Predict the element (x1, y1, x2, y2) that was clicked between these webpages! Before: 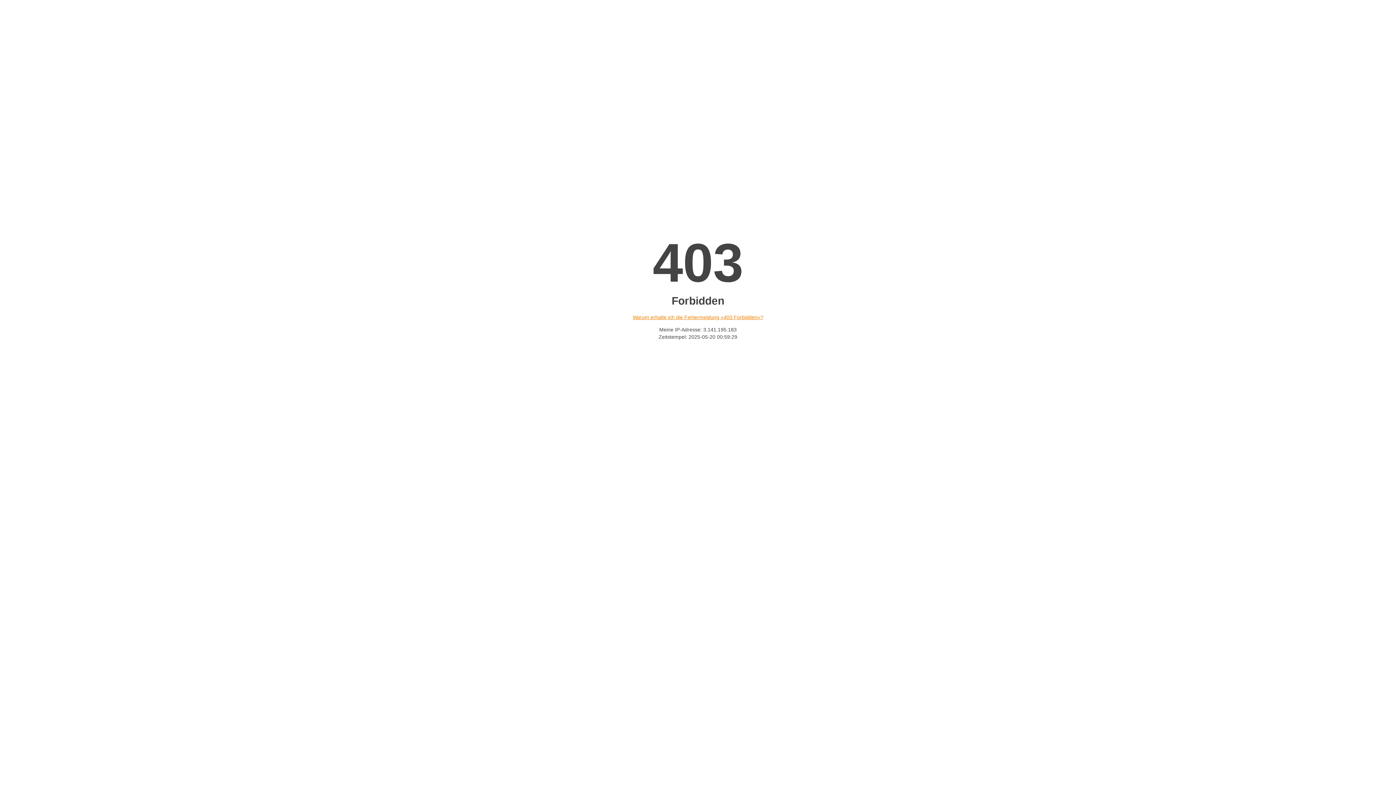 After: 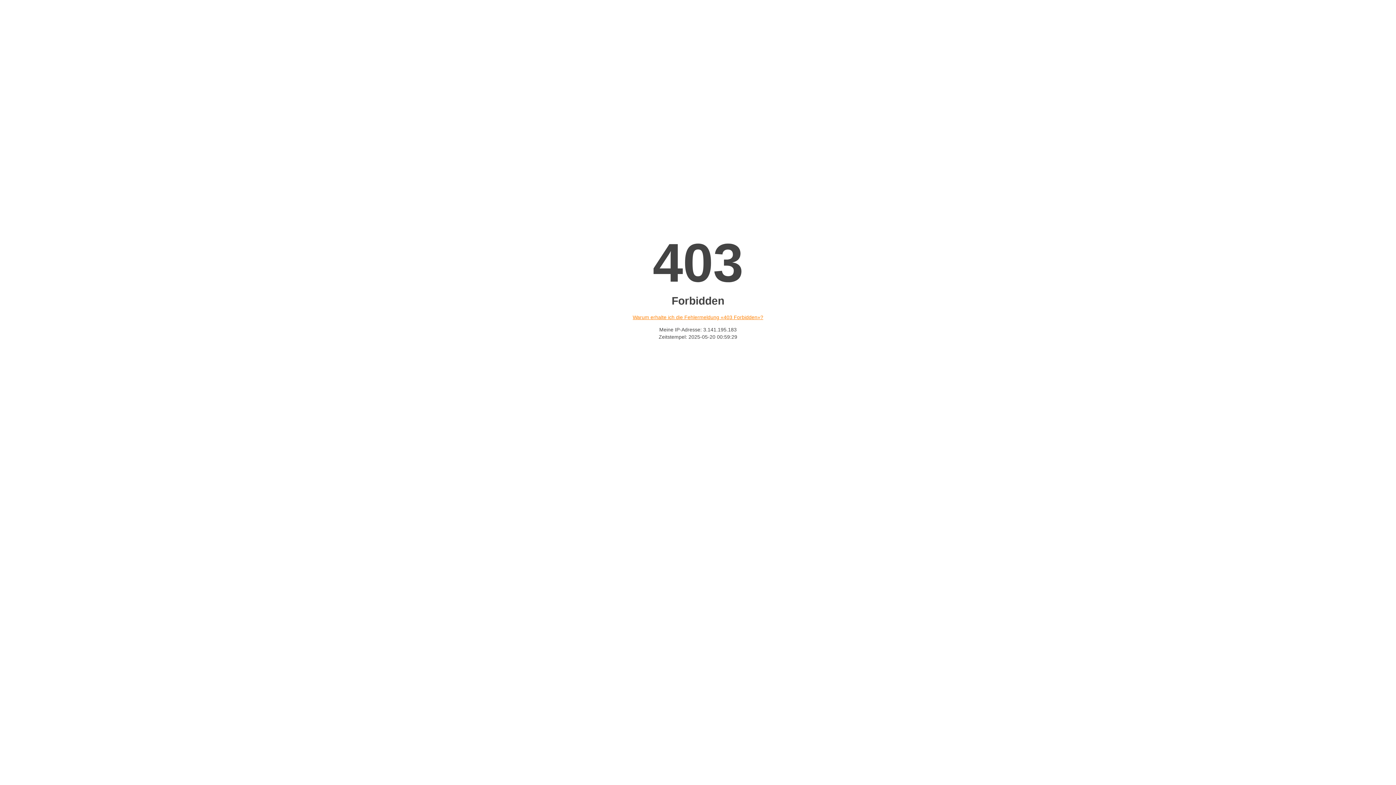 Action: bbox: (632, 314, 763, 320) label: Warum erhalte ich die Fehlermeldung «403 Forbidden»?